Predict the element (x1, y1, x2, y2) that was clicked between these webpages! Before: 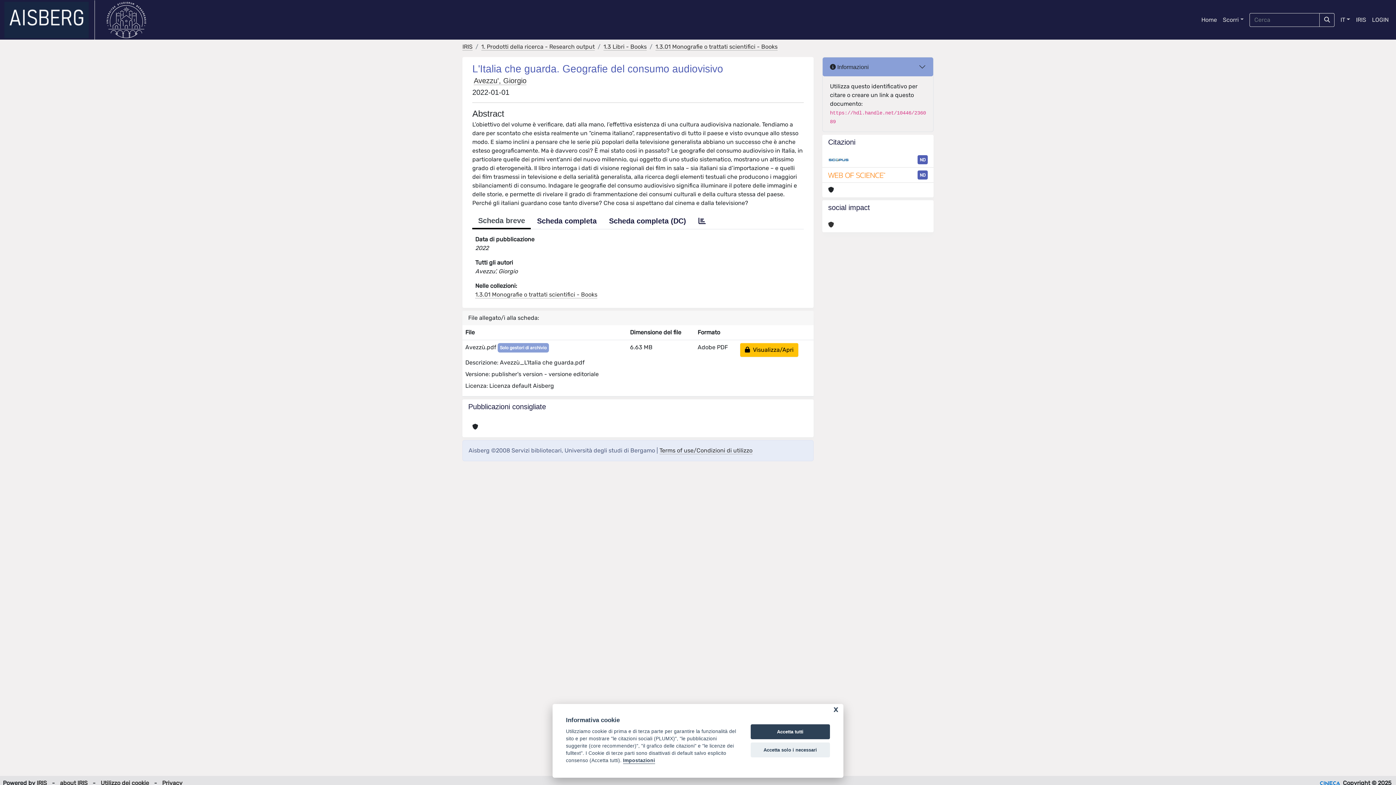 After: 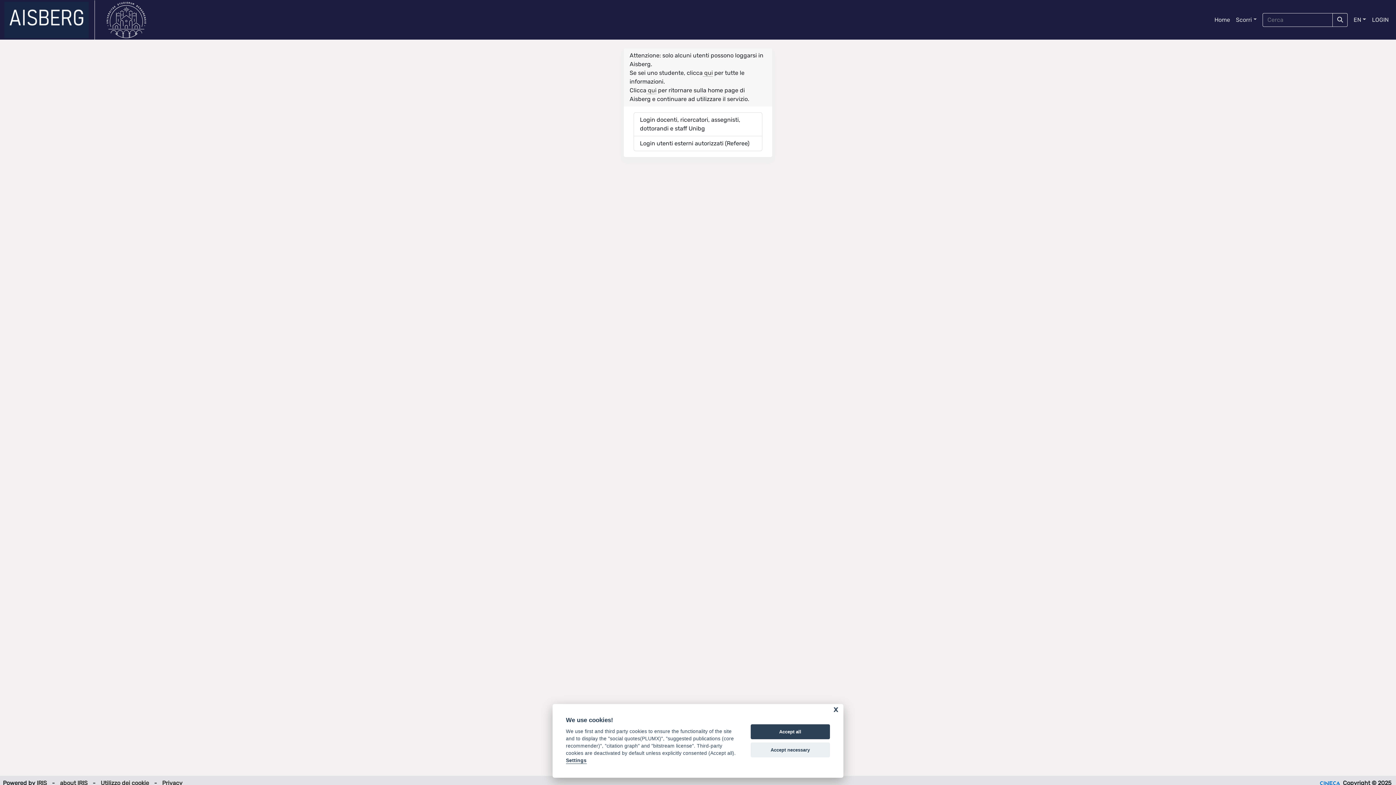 Action: label: LOGIN bbox: (1369, 12, 1392, 27)